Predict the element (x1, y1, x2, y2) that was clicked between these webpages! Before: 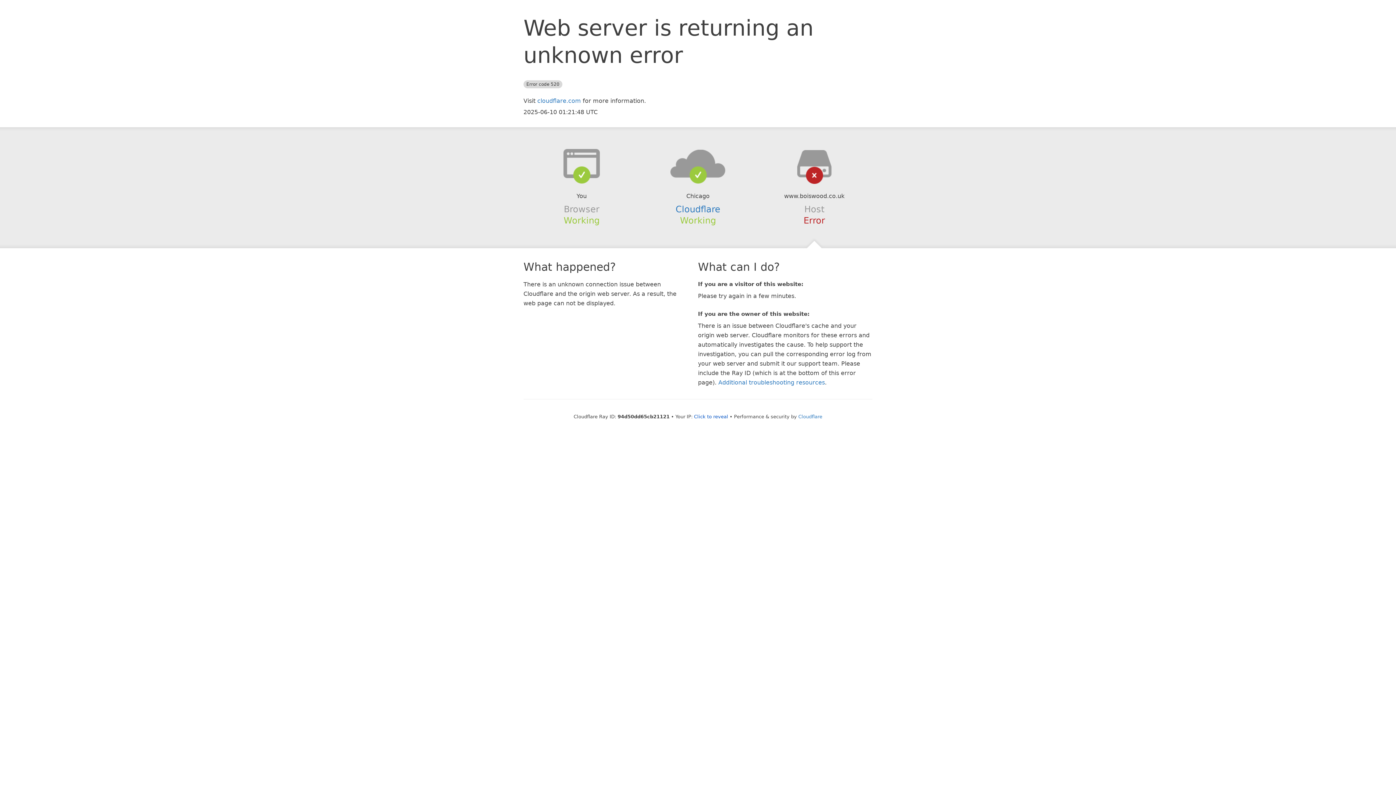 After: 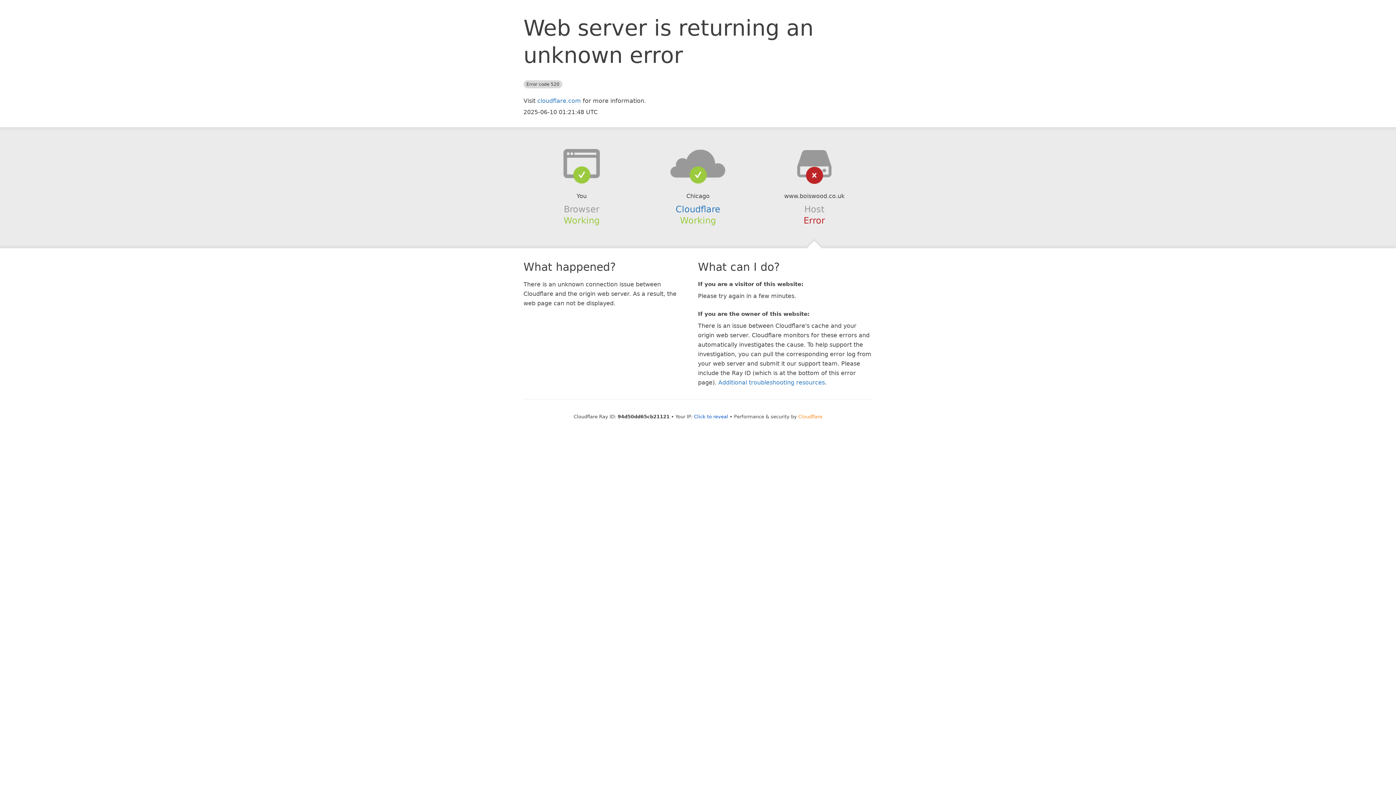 Action: bbox: (798, 414, 822, 419) label: Cloudflare